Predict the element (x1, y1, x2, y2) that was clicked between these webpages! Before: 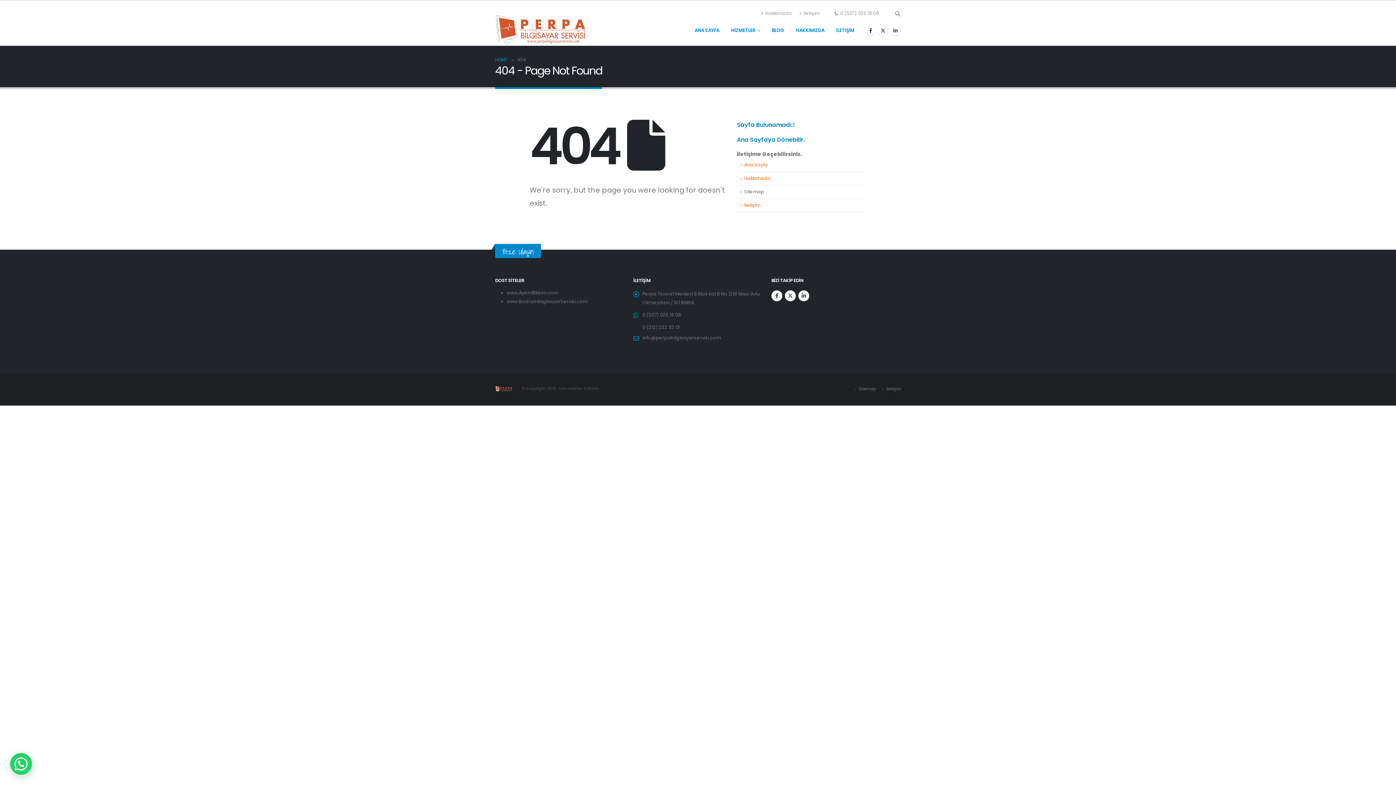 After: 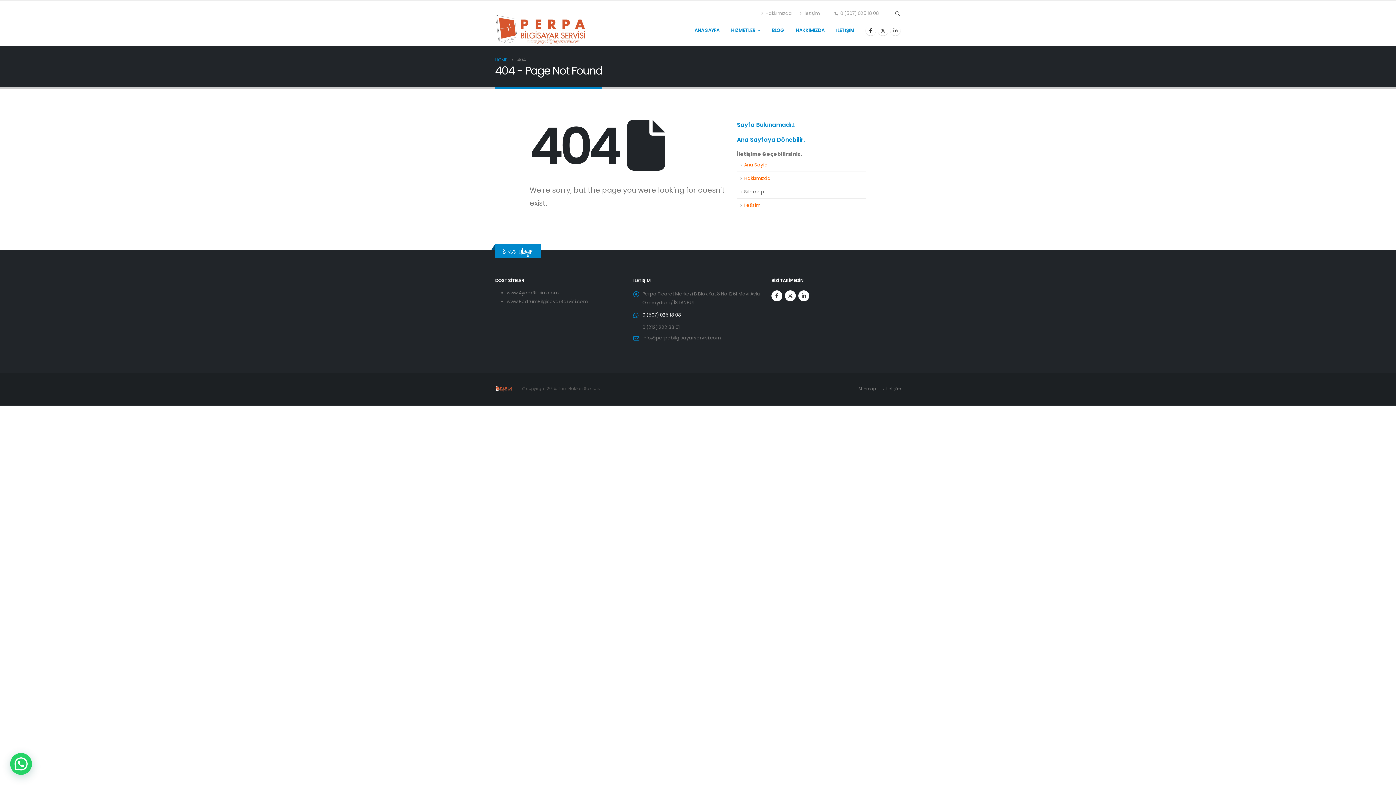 Action: bbox: (642, 312, 681, 318) label: 0 (507) 025 18 08